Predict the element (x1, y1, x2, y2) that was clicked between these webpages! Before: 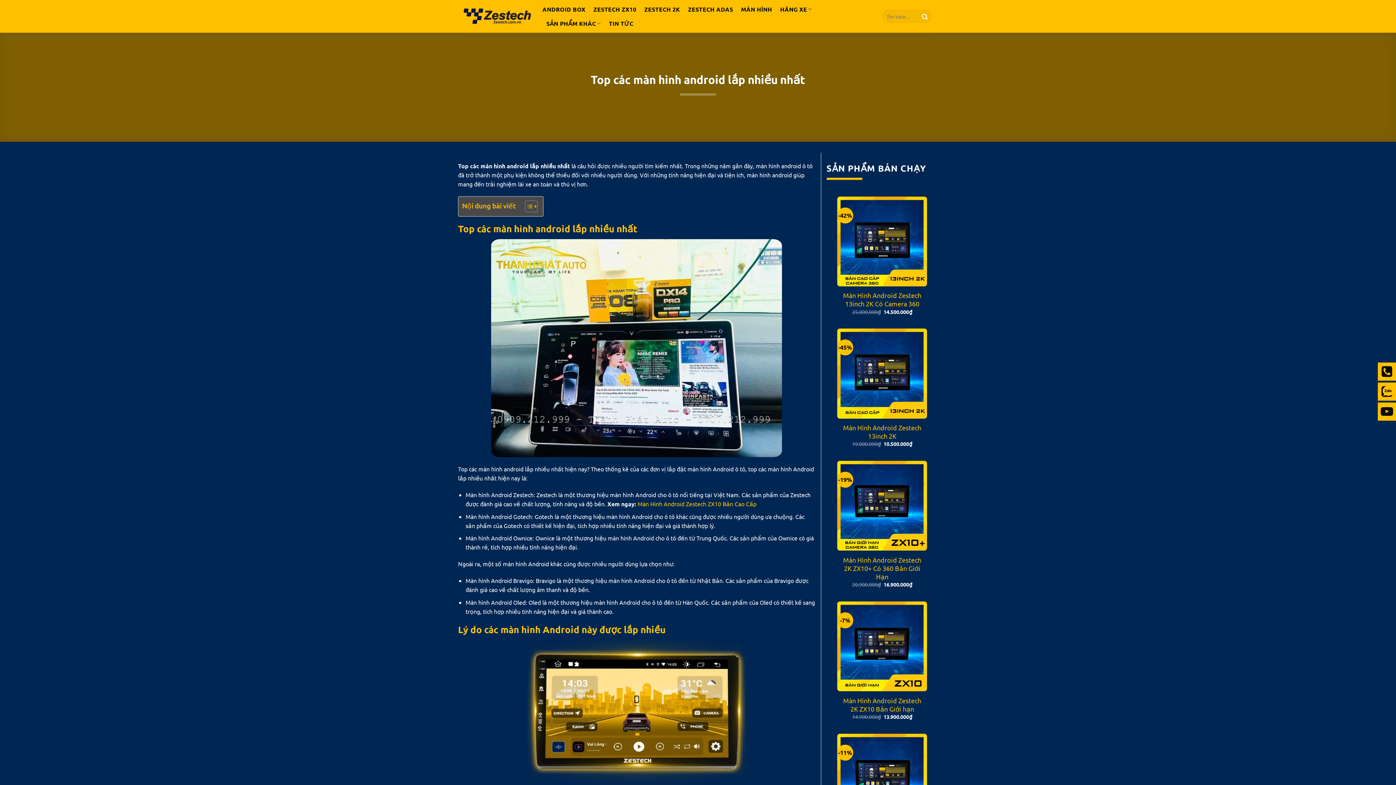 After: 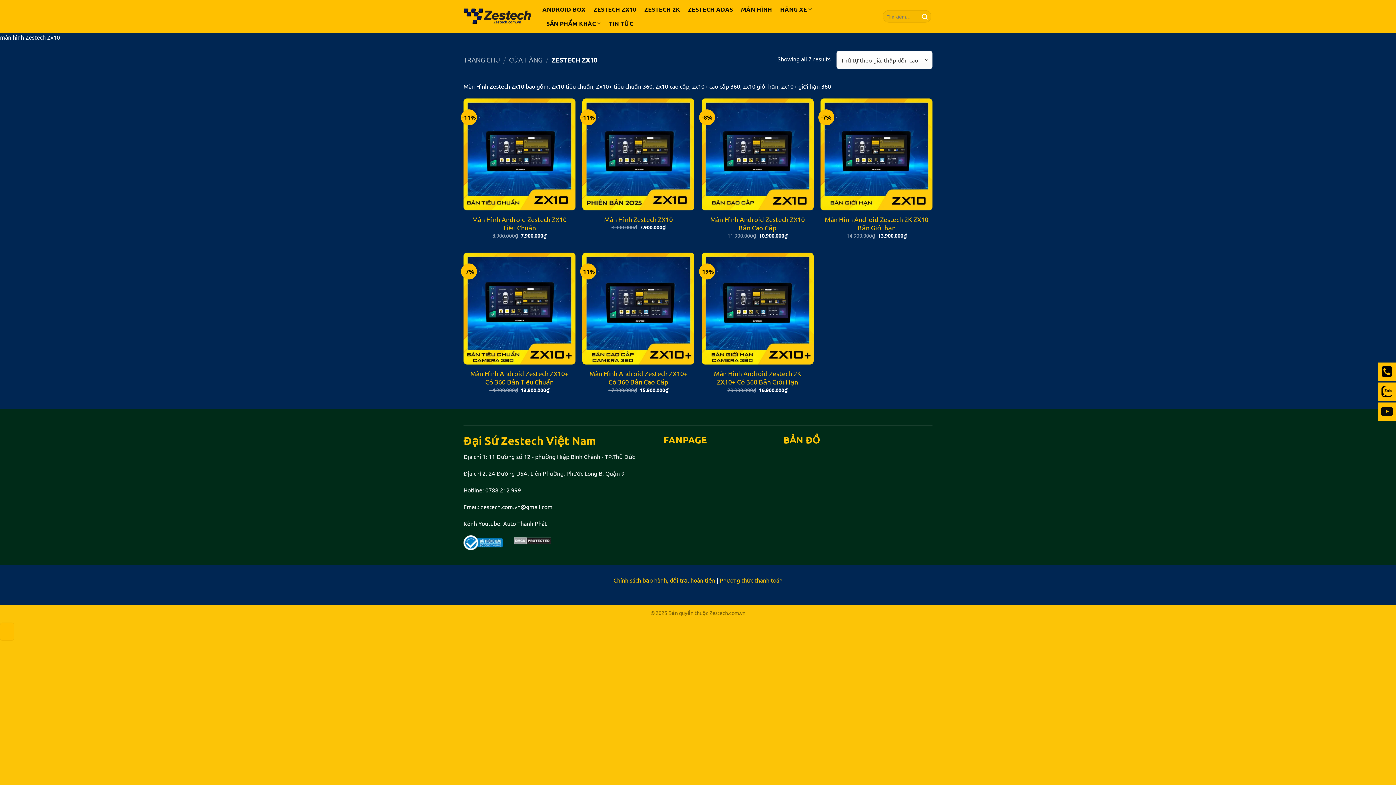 Action: bbox: (593, 2, 636, 15) label: ZESTECH ZX10